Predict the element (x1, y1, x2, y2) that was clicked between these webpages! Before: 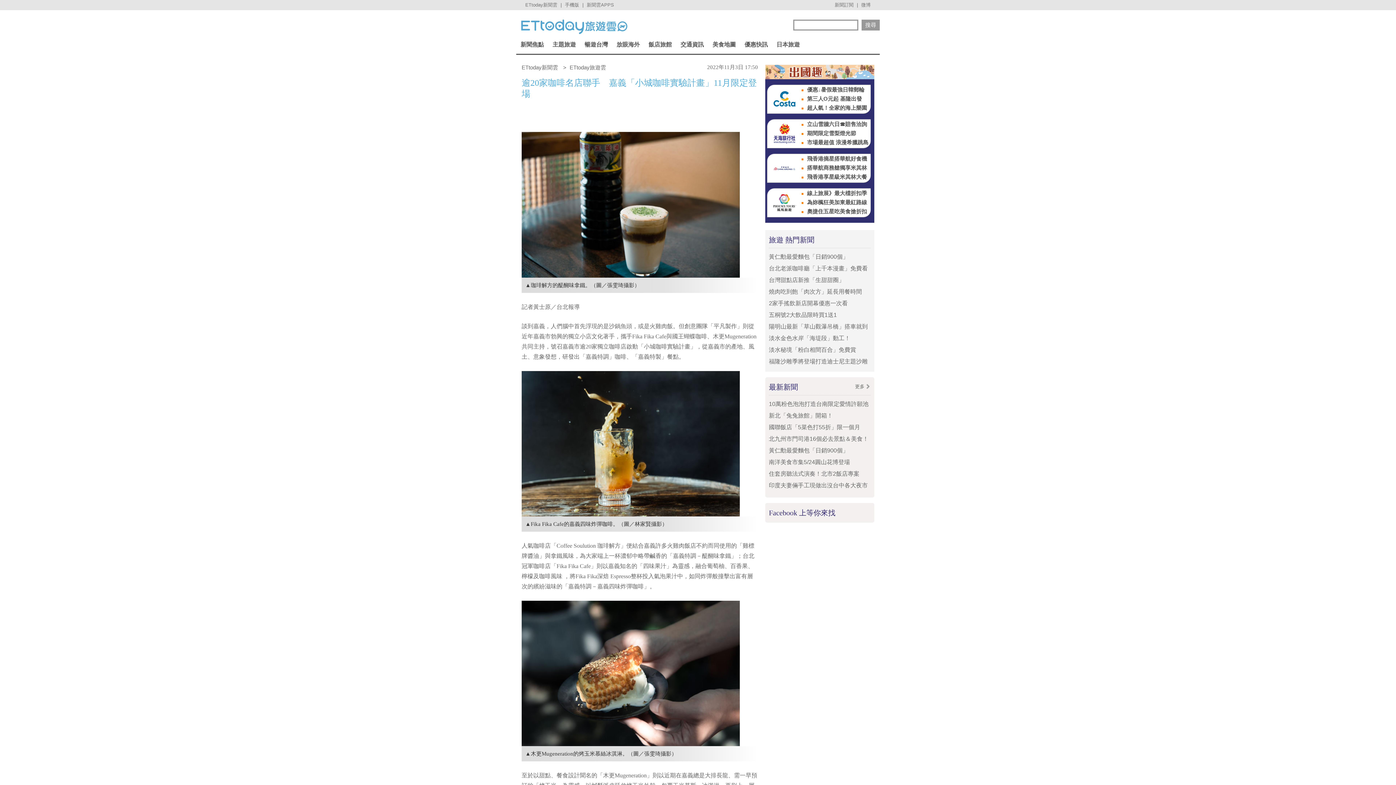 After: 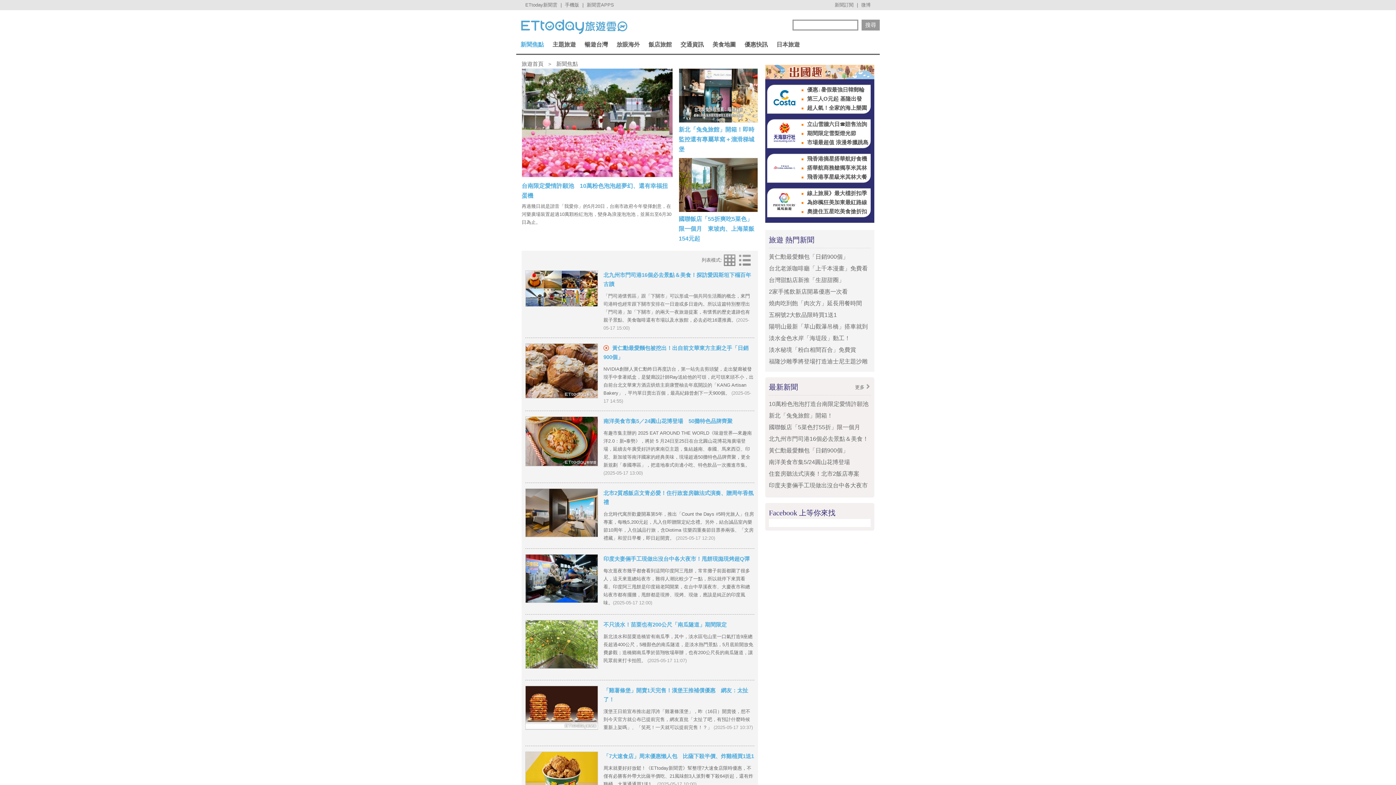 Action: label: 新聞焦點 bbox: (516, 35, 548, 53)